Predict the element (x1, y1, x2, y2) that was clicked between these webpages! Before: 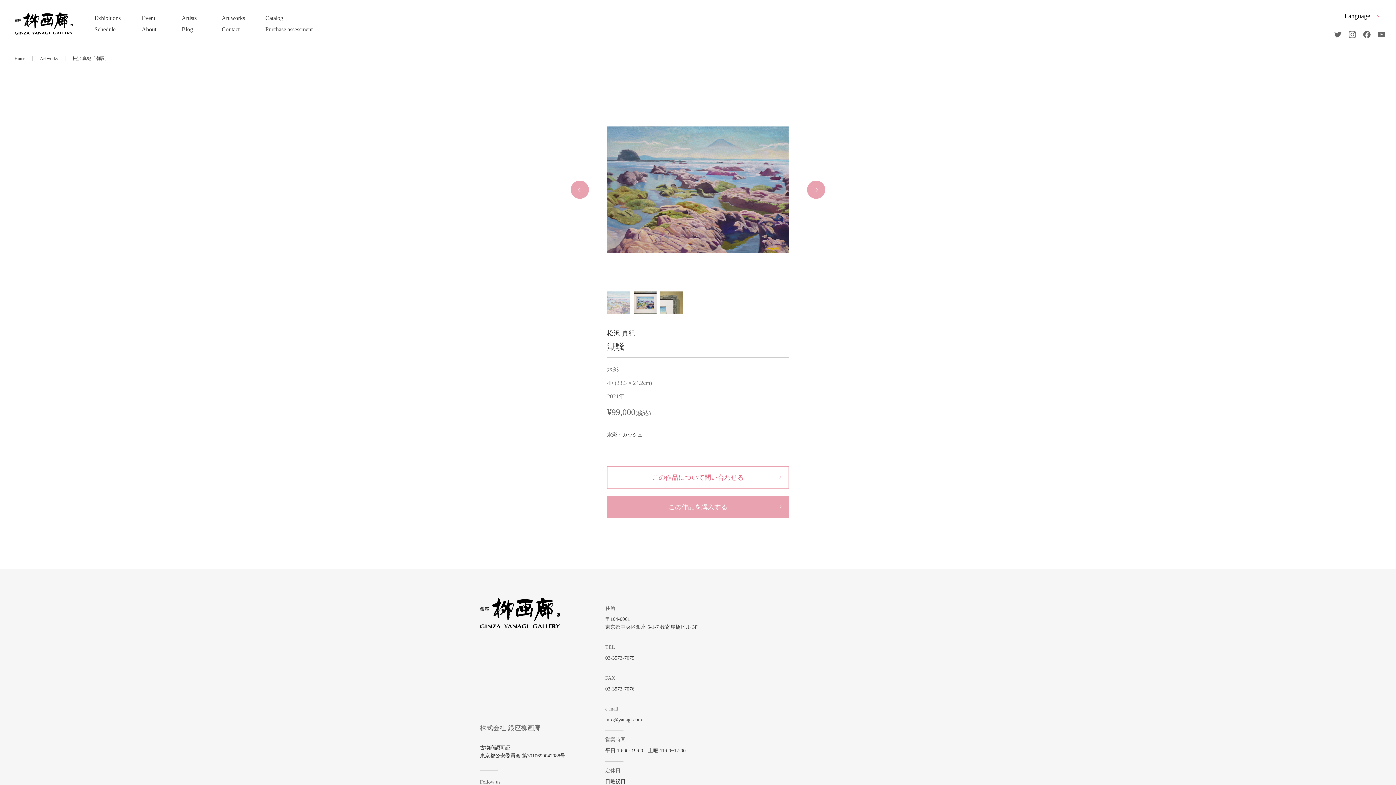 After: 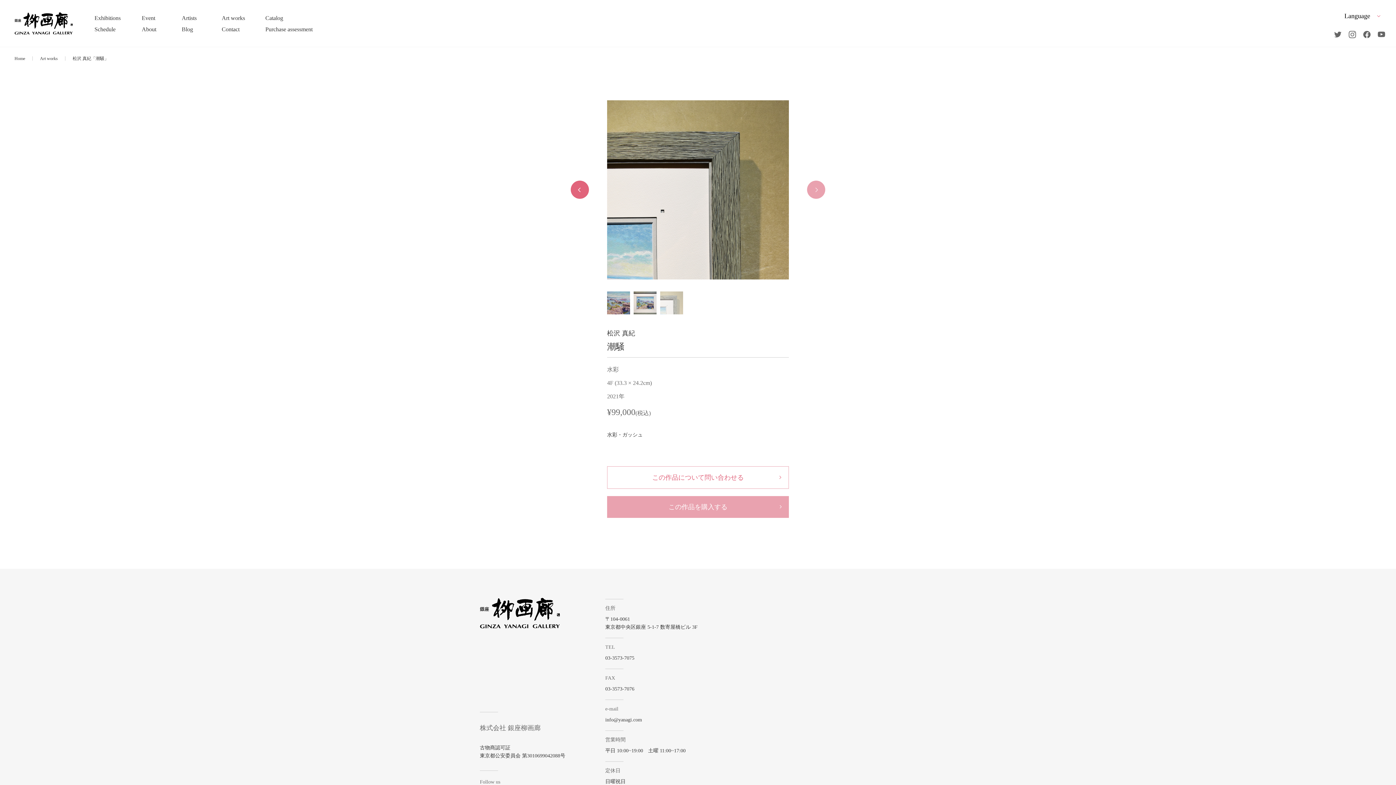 Action: bbox: (570, 180, 589, 198) label: Previous